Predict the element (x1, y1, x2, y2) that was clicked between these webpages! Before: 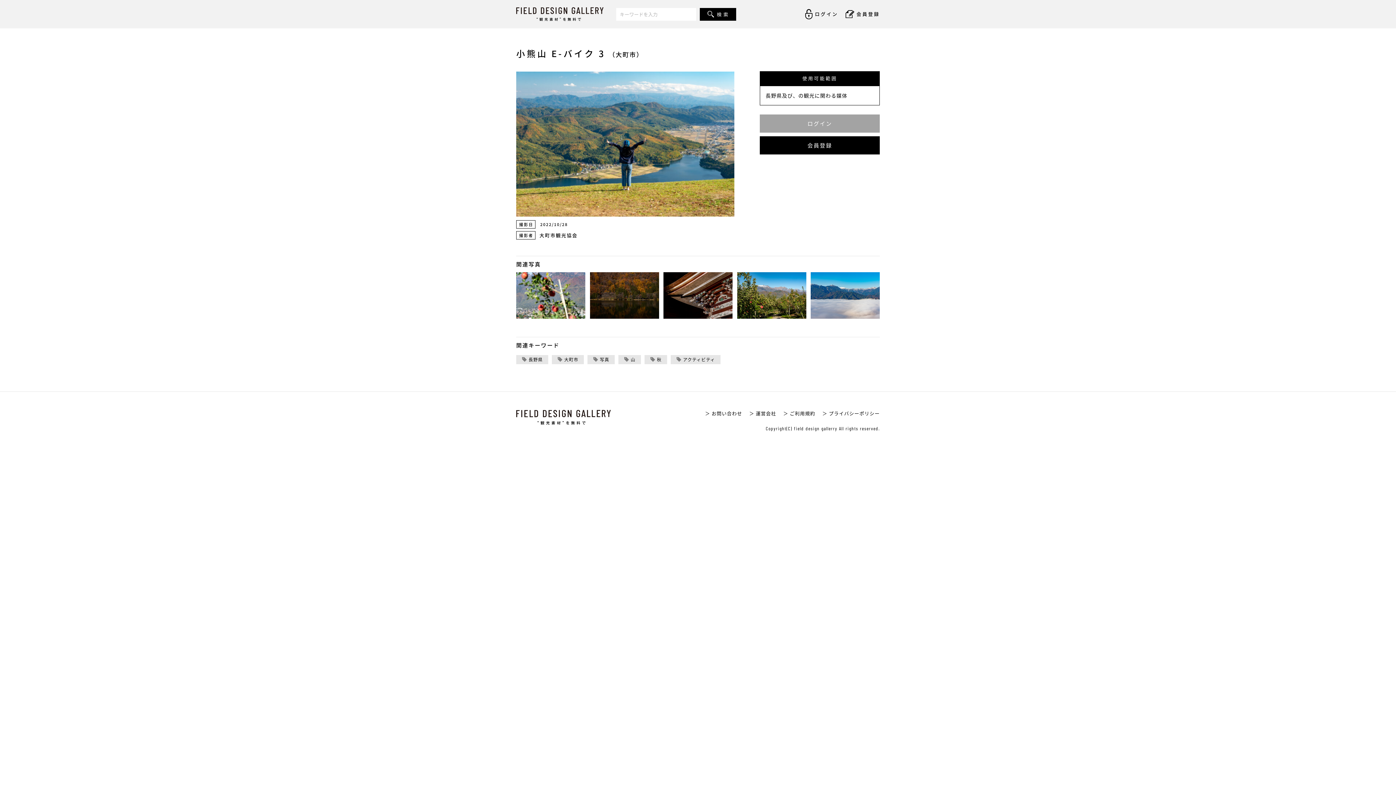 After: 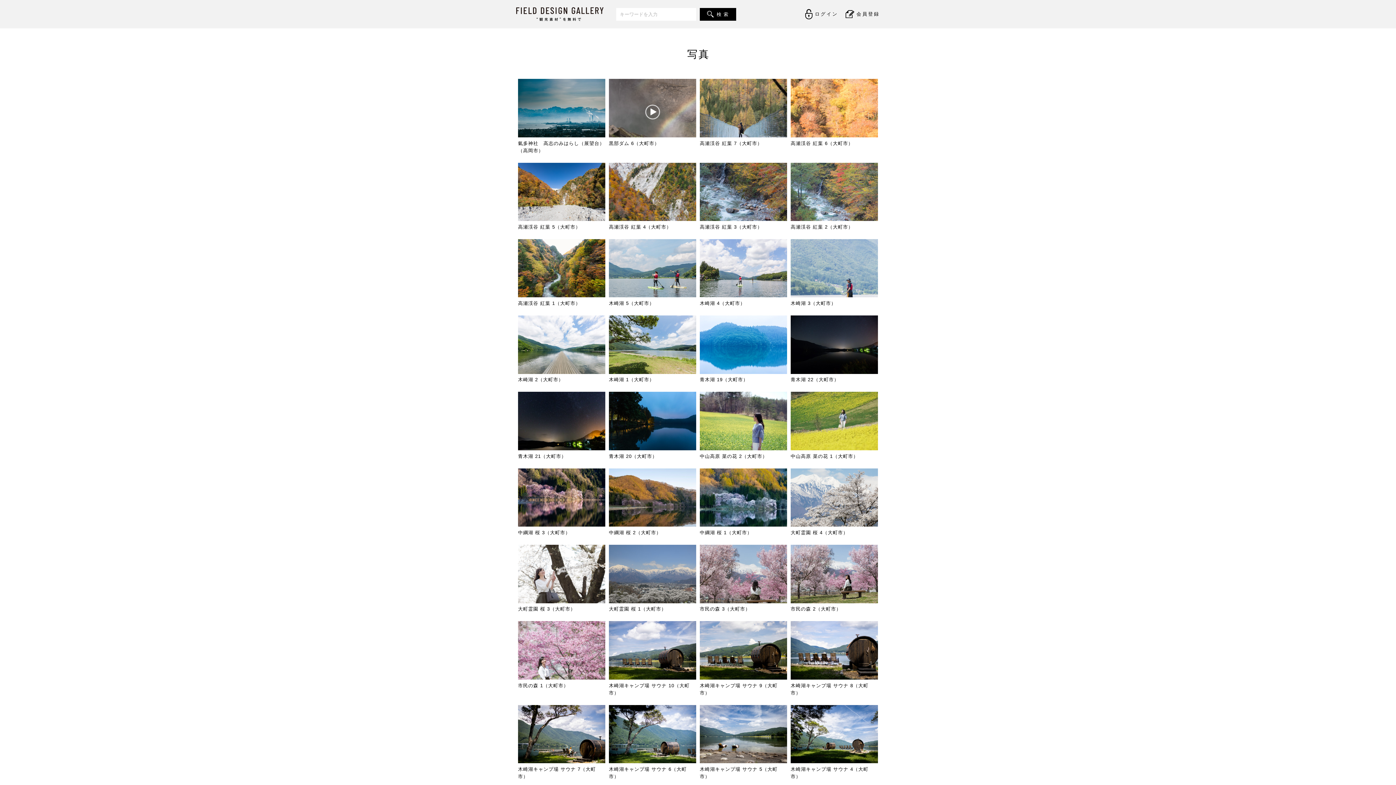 Action: label: 写真 bbox: (587, 355, 614, 364)